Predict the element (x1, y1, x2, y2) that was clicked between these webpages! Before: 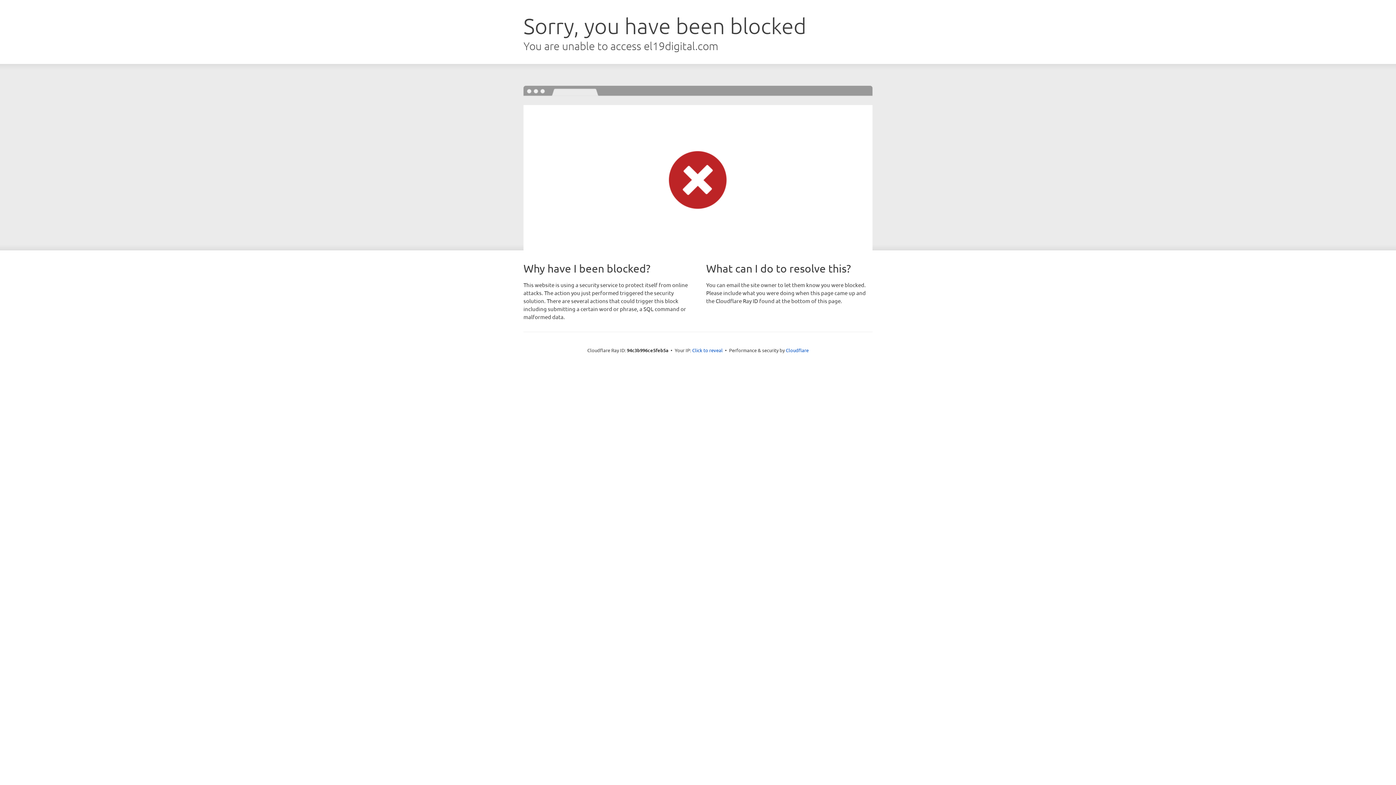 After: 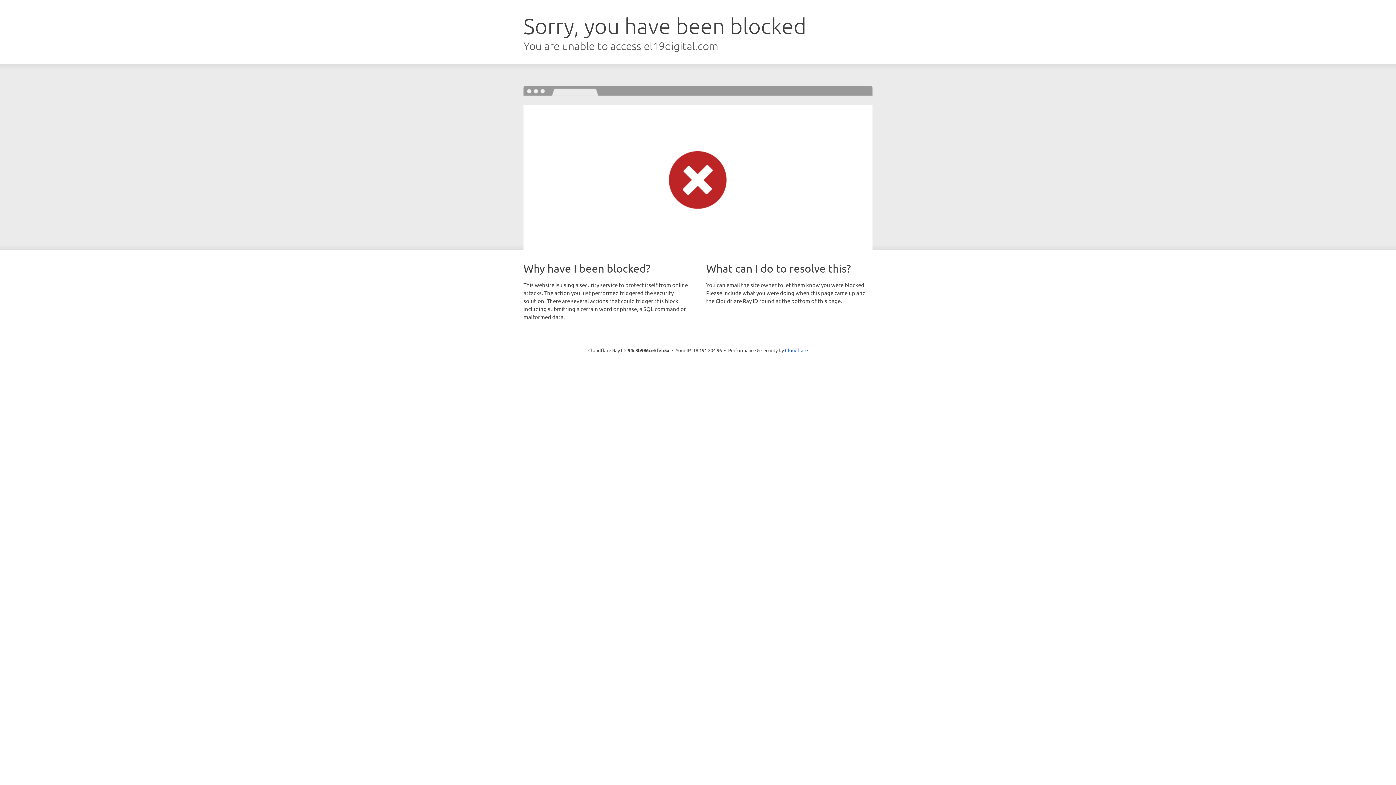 Action: bbox: (692, 346, 722, 353) label: Click to reveal